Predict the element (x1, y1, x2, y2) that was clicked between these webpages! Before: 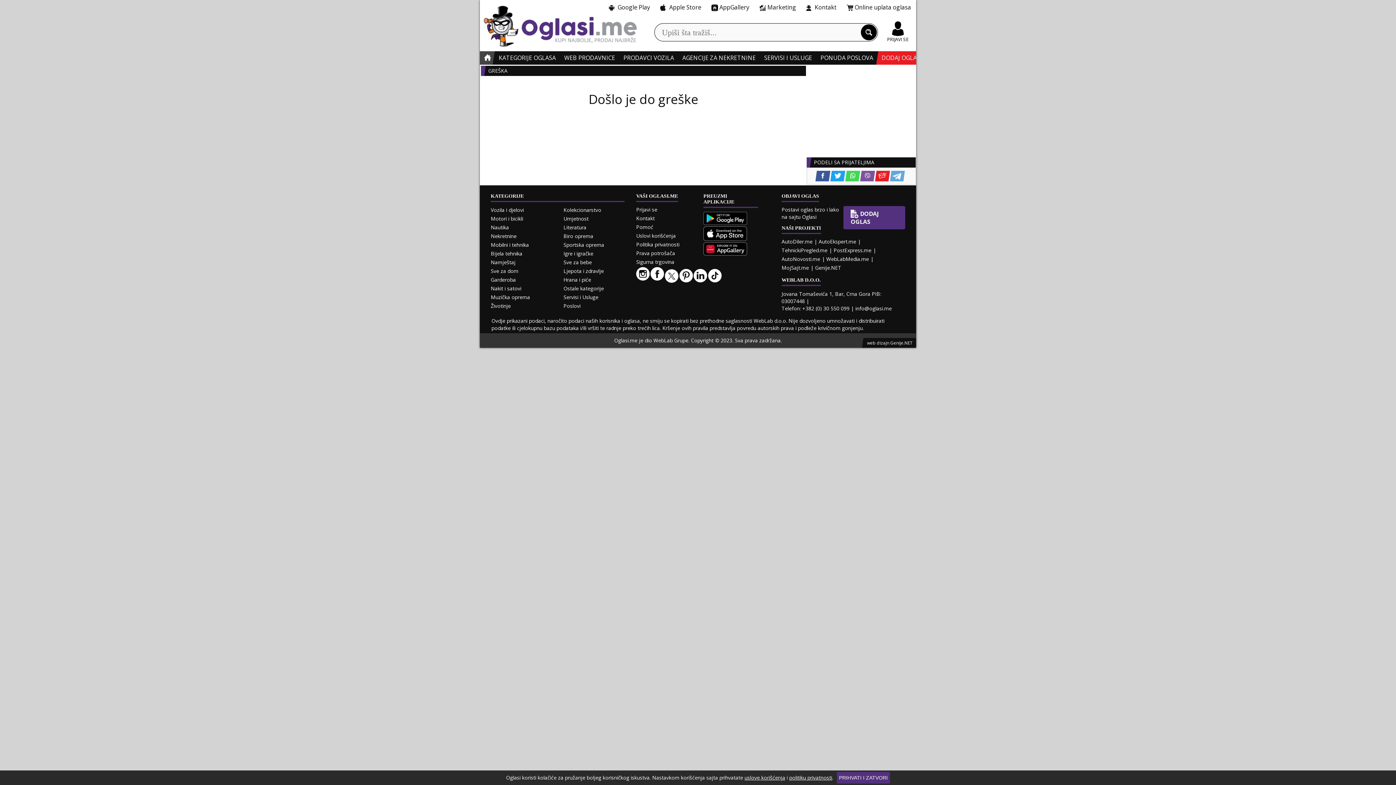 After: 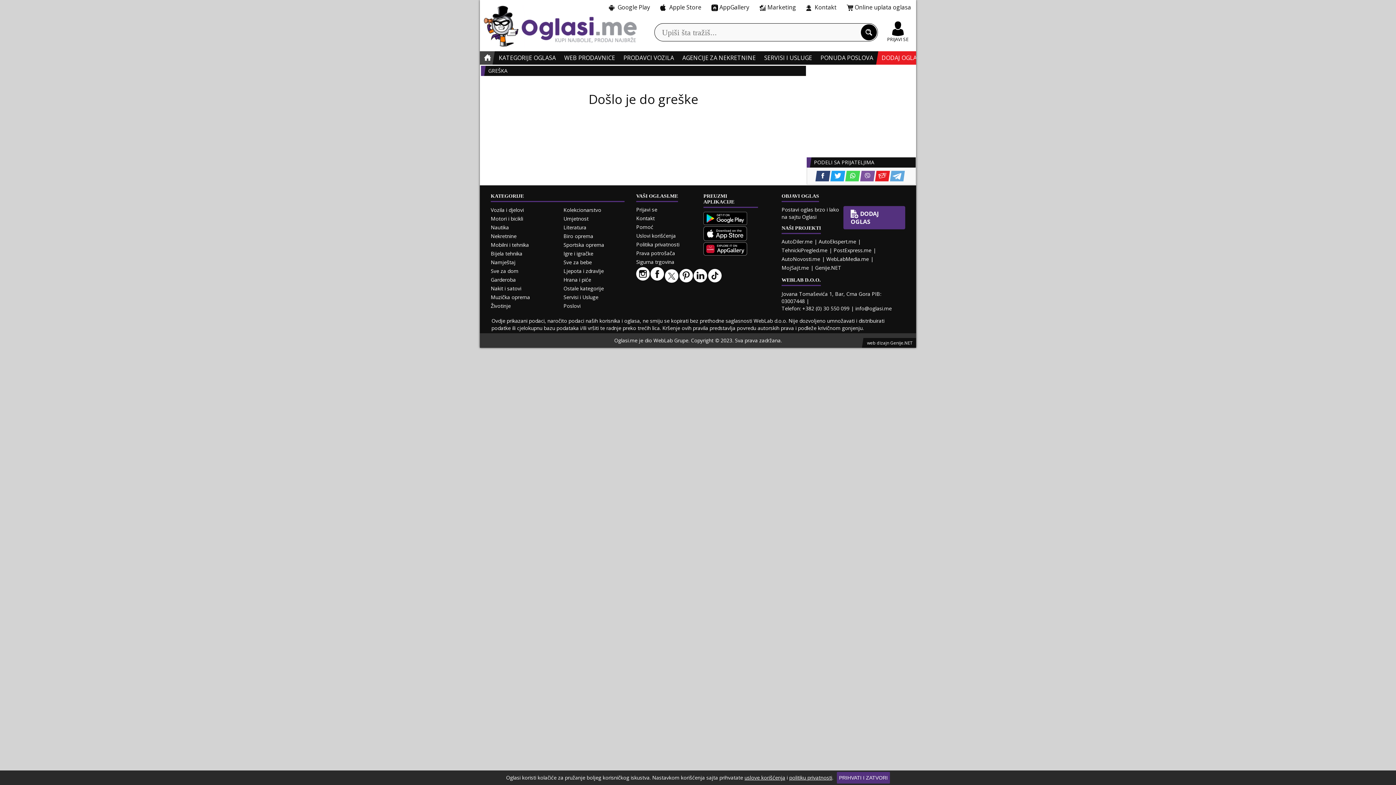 Action: bbox: (817, 170, 829, 181)